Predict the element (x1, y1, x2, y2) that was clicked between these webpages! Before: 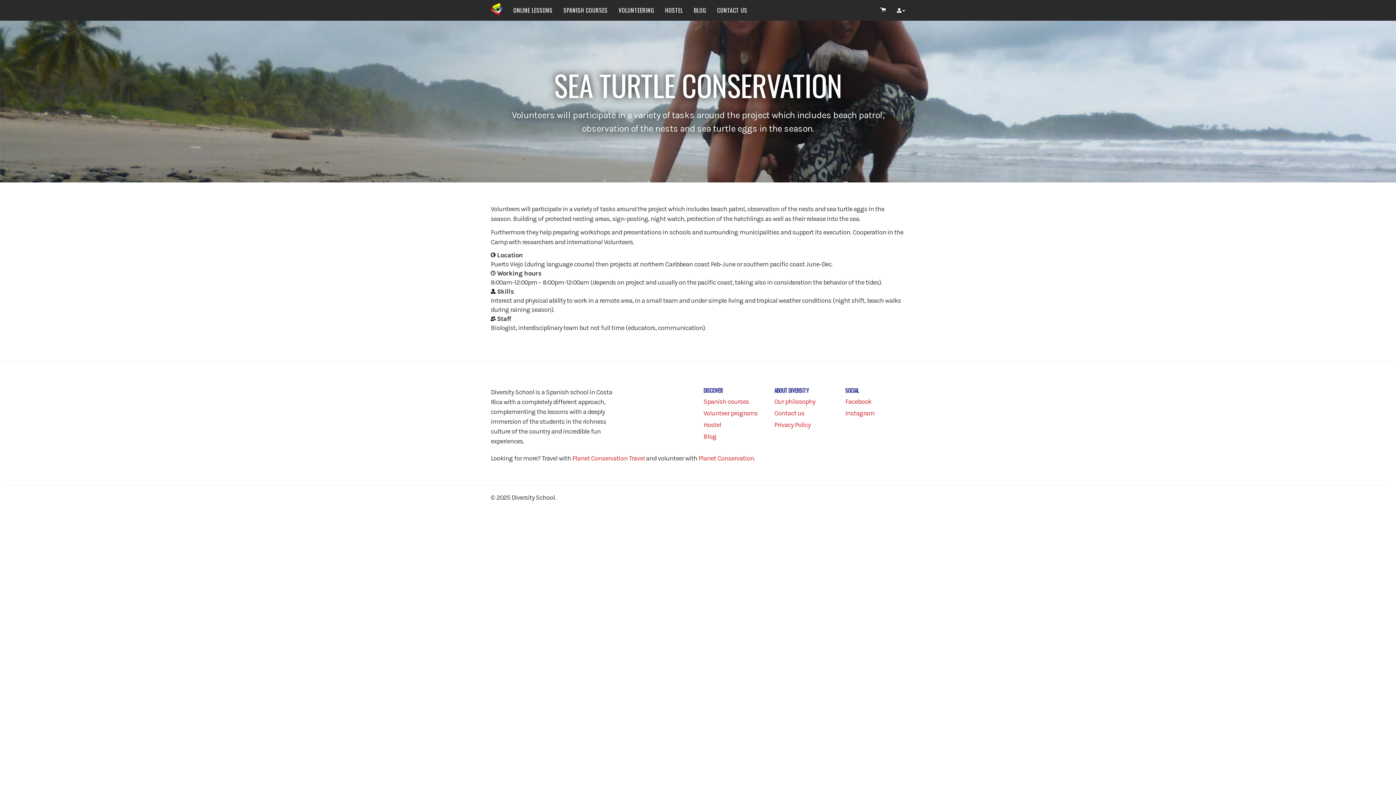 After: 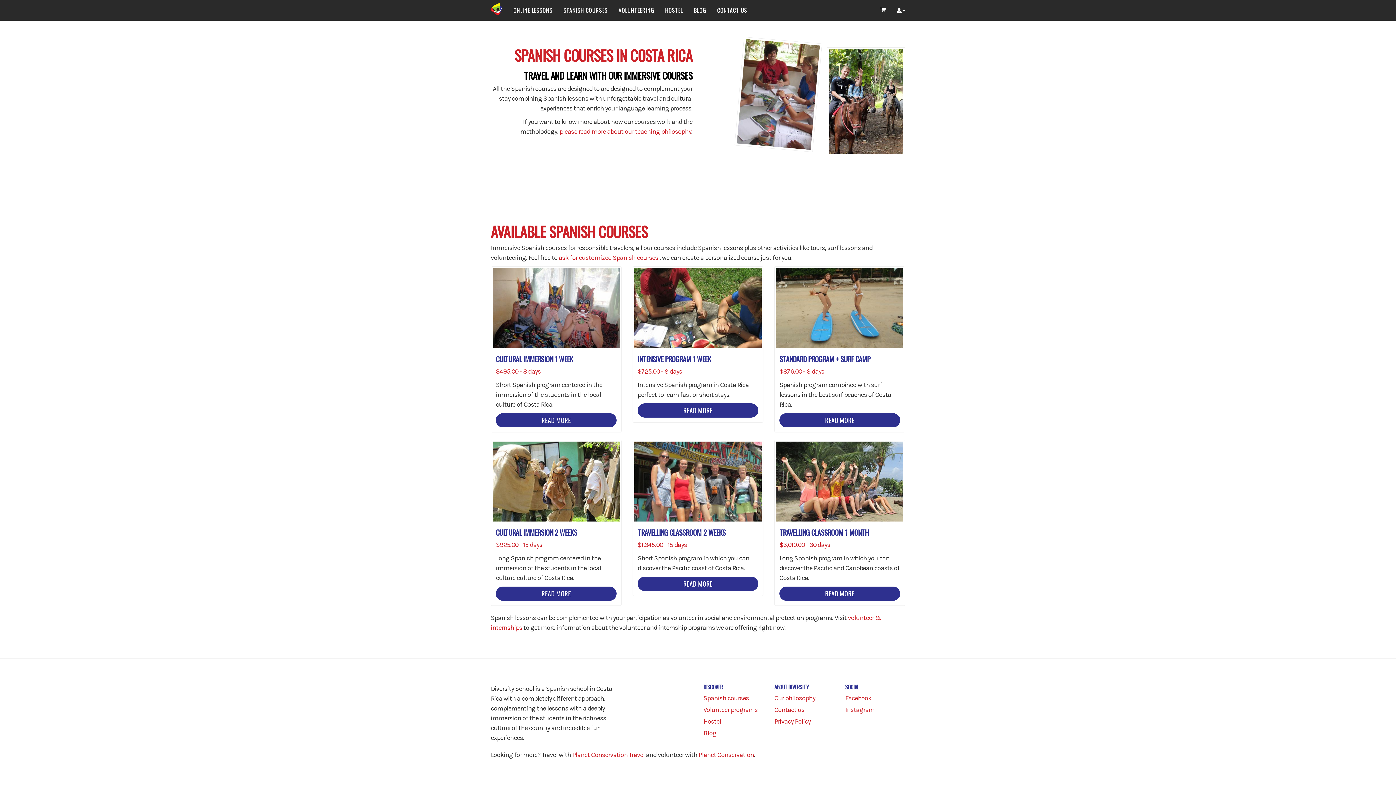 Action: label: SPANISH COURSES bbox: (558, 0, 613, 20)